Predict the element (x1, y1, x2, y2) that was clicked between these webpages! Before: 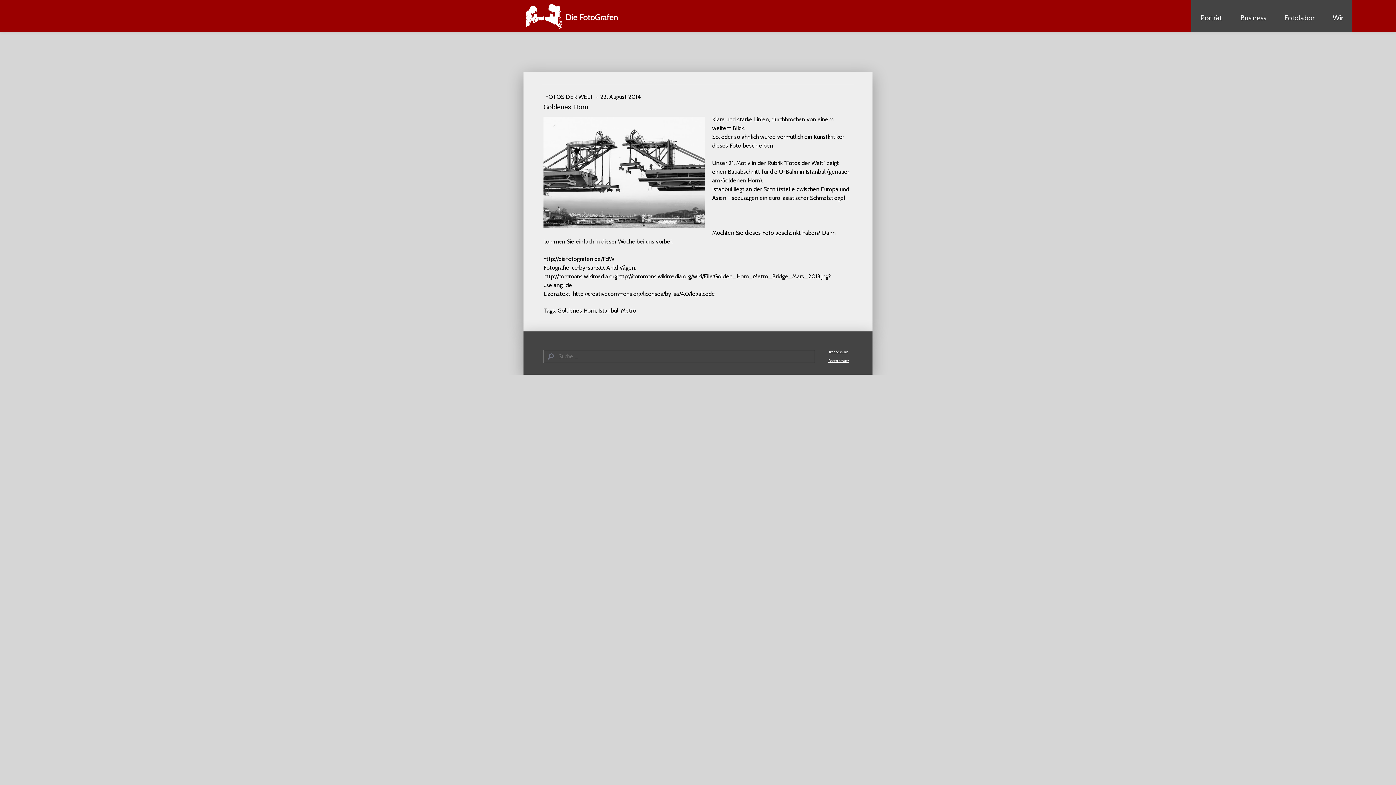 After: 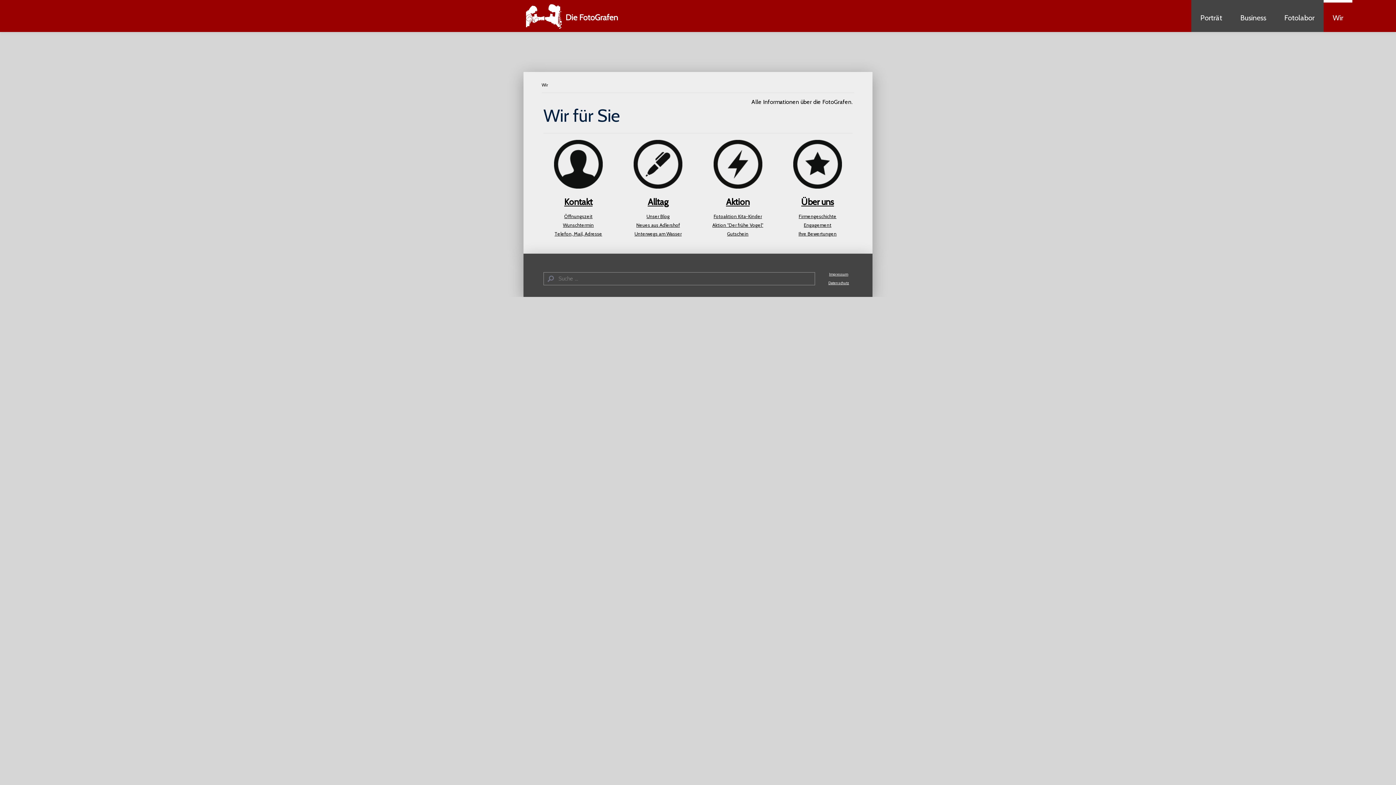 Action: label: Wir bbox: (1324, 0, 1352, 32)